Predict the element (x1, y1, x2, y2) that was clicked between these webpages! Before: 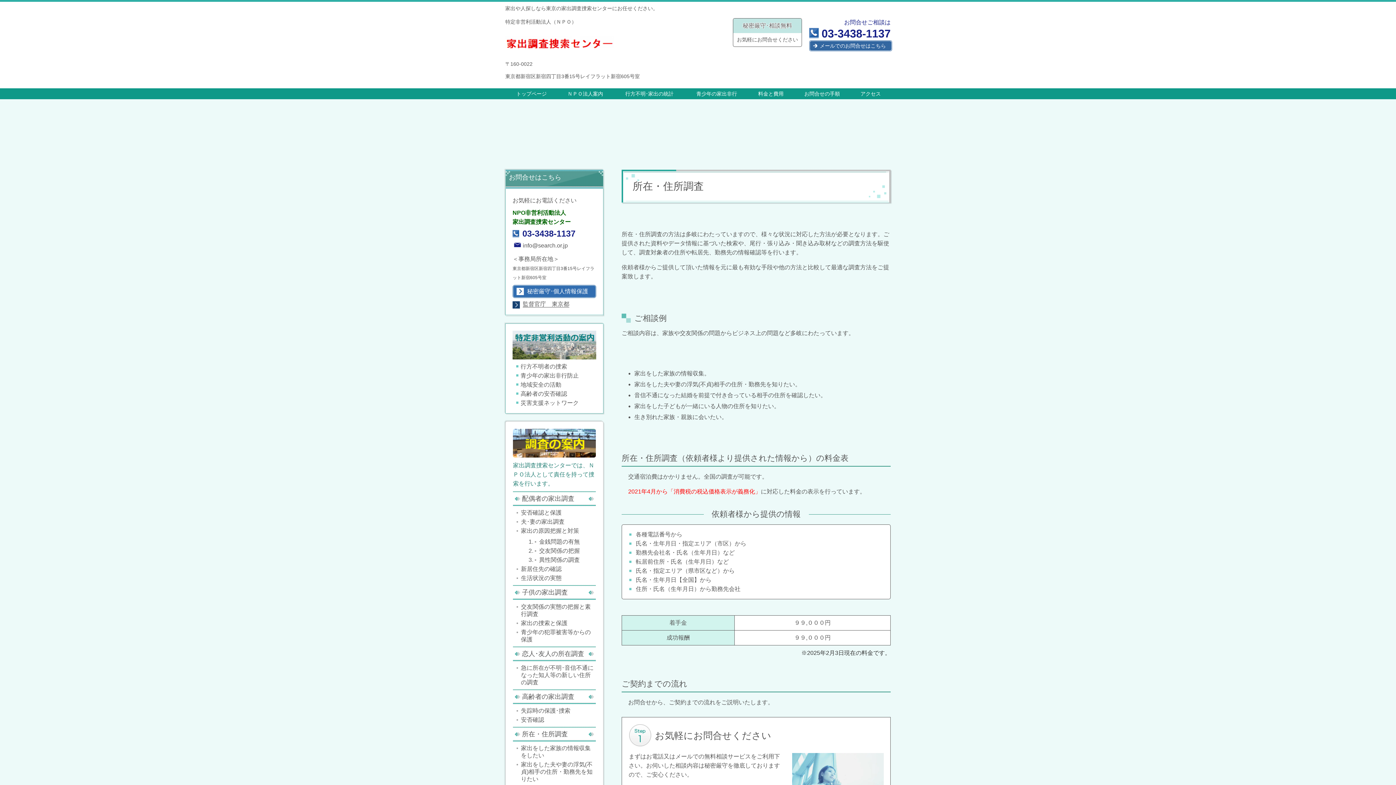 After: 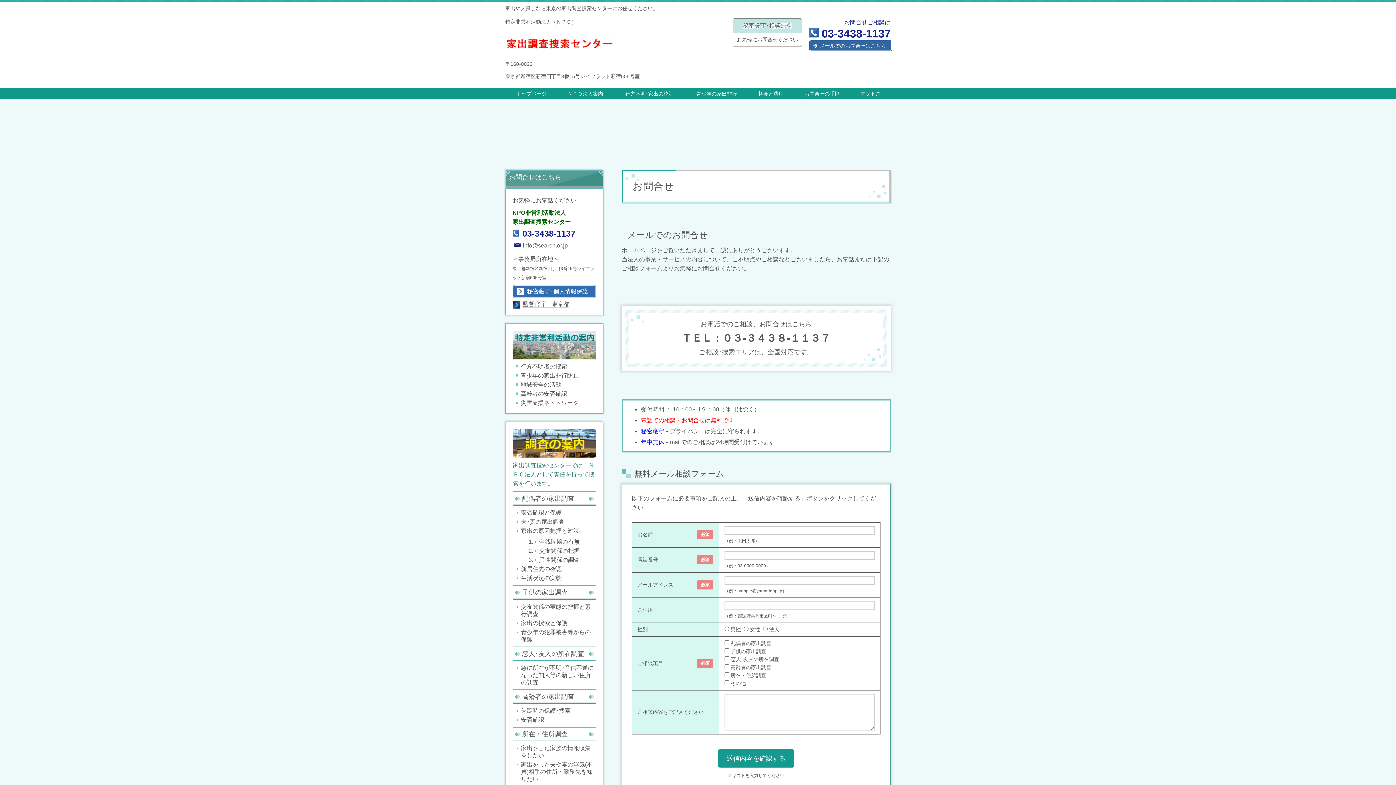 Action: label: 	メールでのお問合せはこちら bbox: (810, 41, 891, 50)